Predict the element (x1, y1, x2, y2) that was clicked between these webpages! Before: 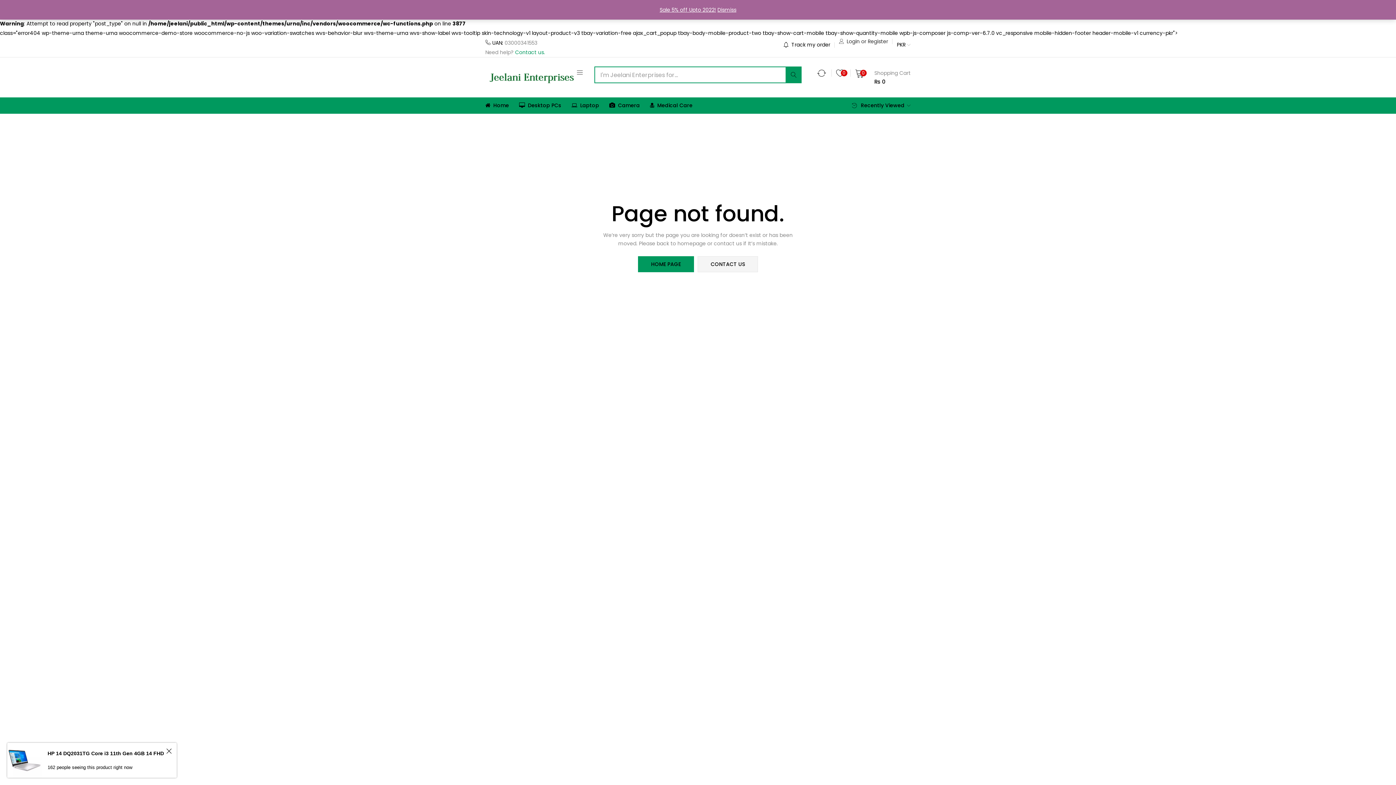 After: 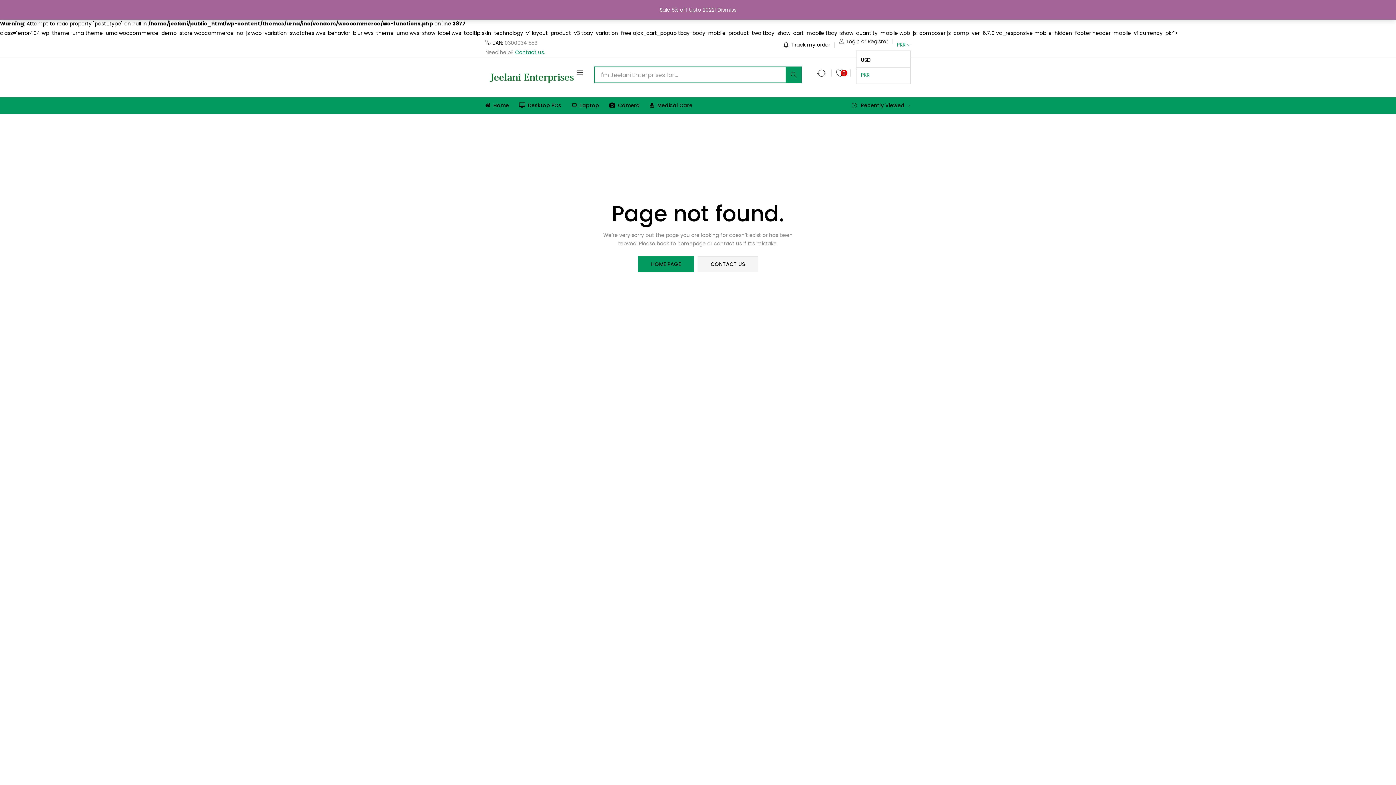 Action: label: USD
PKR

PKR

USD
PKR bbox: (897, 37, 910, 52)